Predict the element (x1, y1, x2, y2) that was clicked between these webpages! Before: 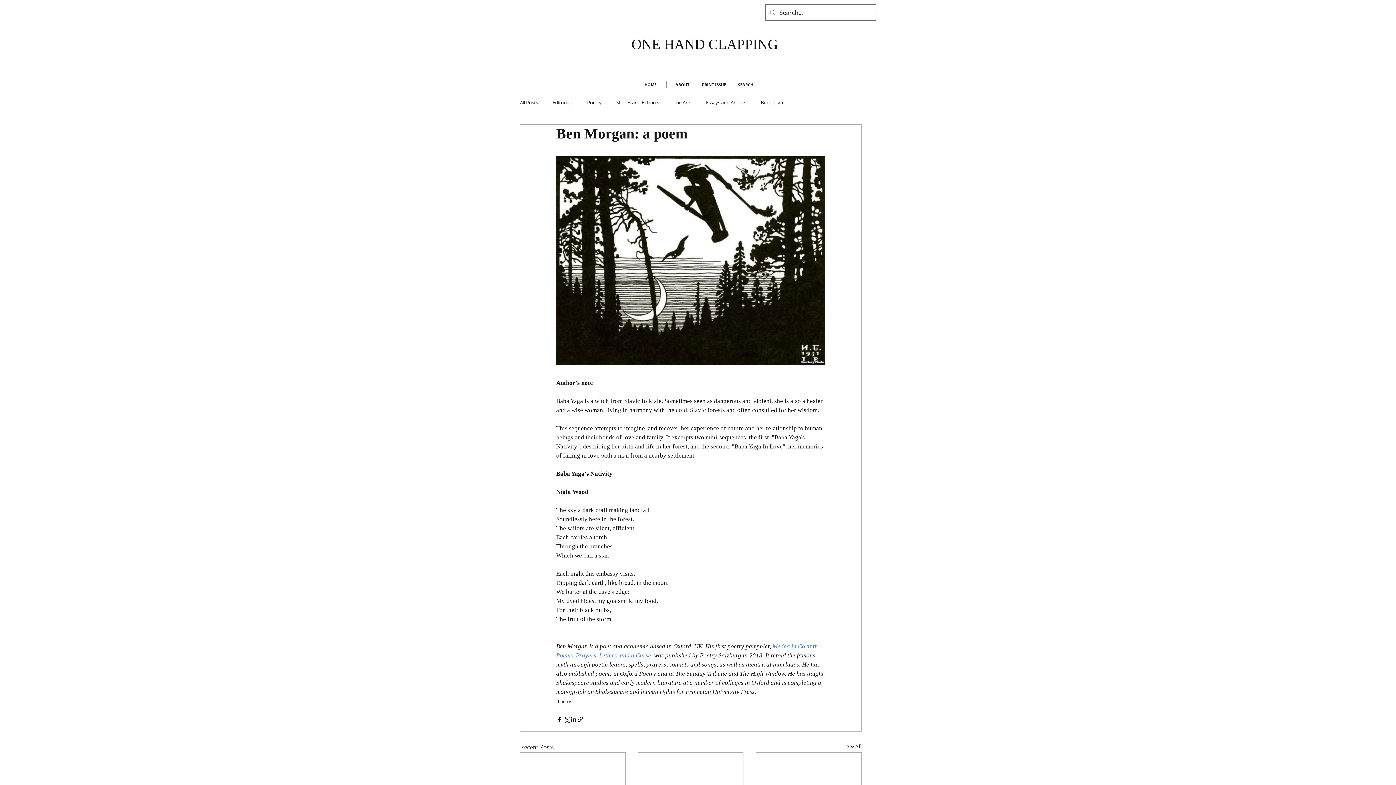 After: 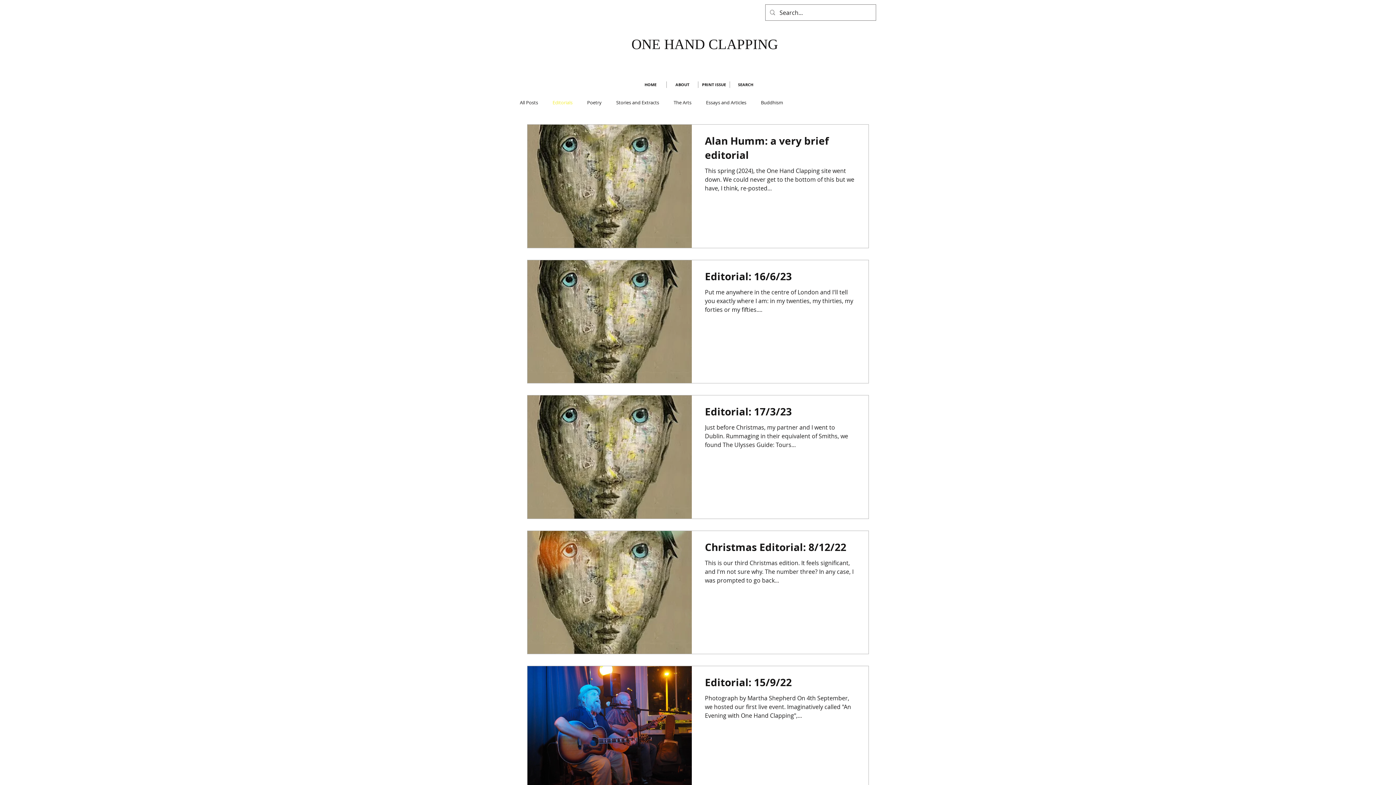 Action: label: Editorials bbox: (552, 99, 572, 105)